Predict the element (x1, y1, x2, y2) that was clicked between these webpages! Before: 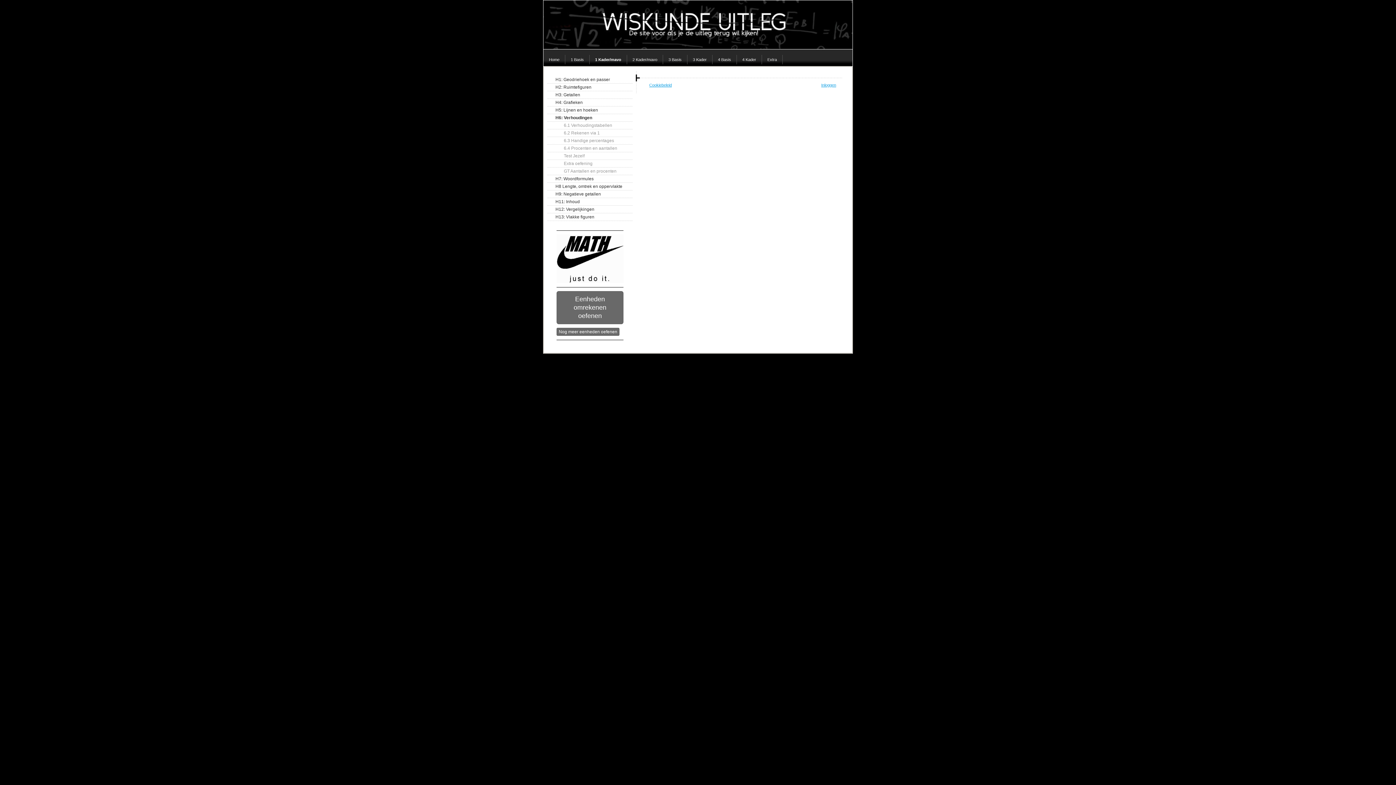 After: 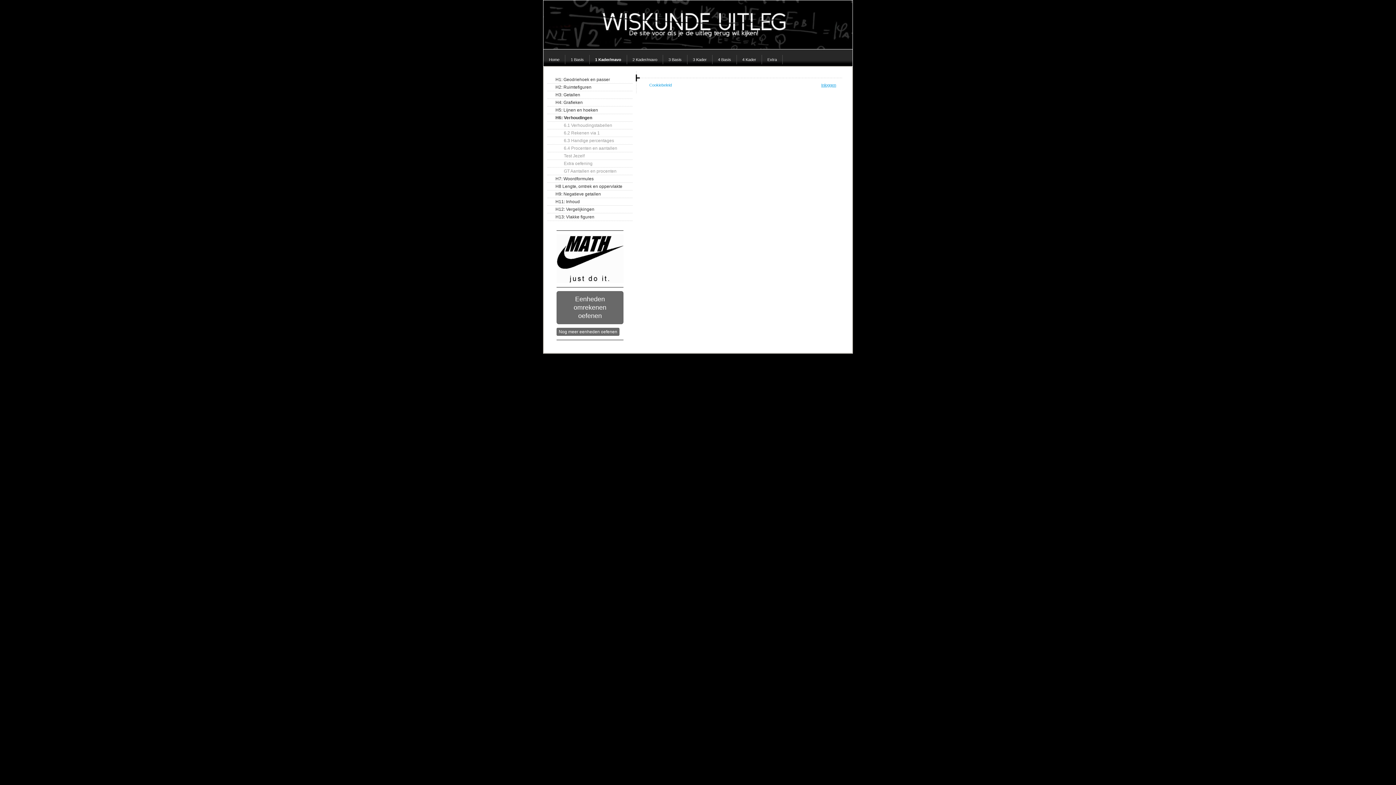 Action: label: Cookiebeleid bbox: (649, 82, 672, 87)